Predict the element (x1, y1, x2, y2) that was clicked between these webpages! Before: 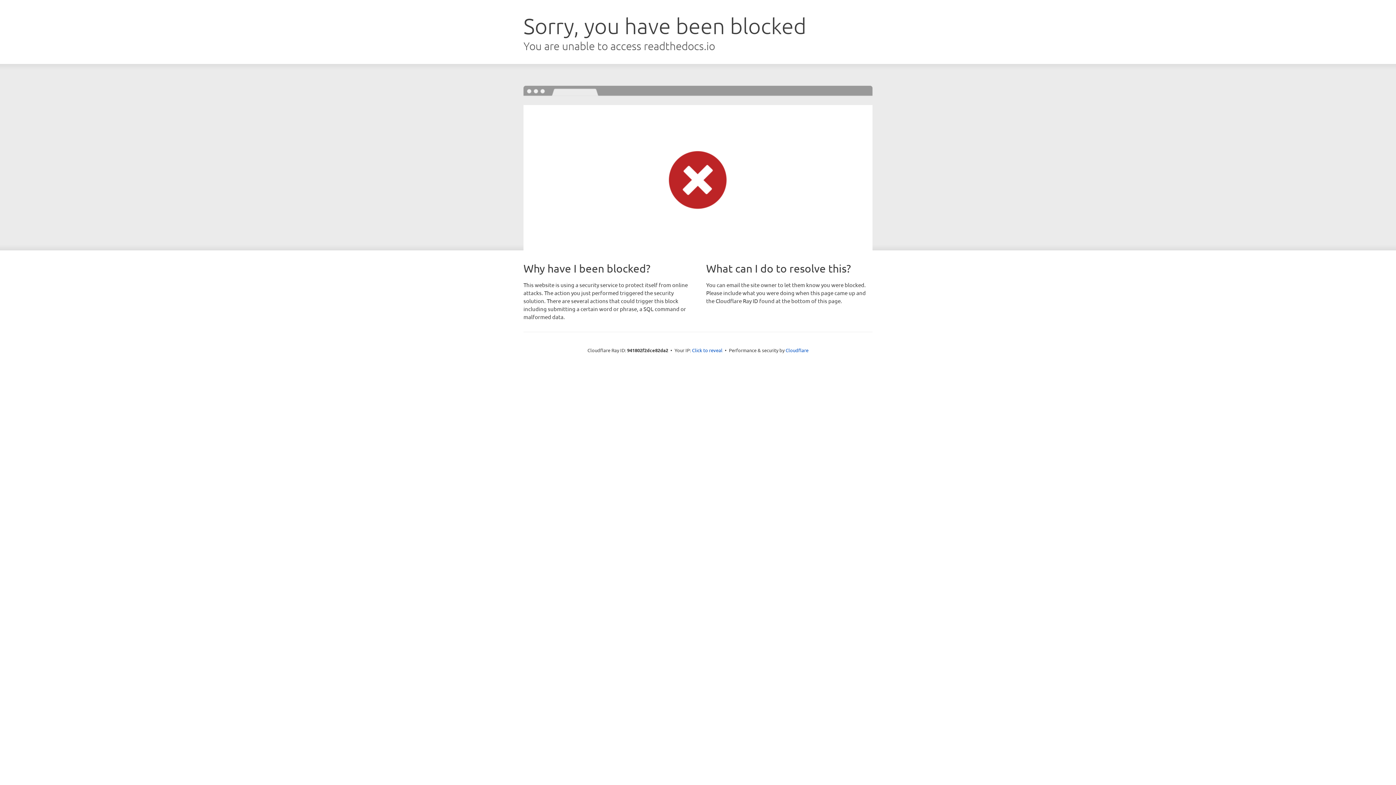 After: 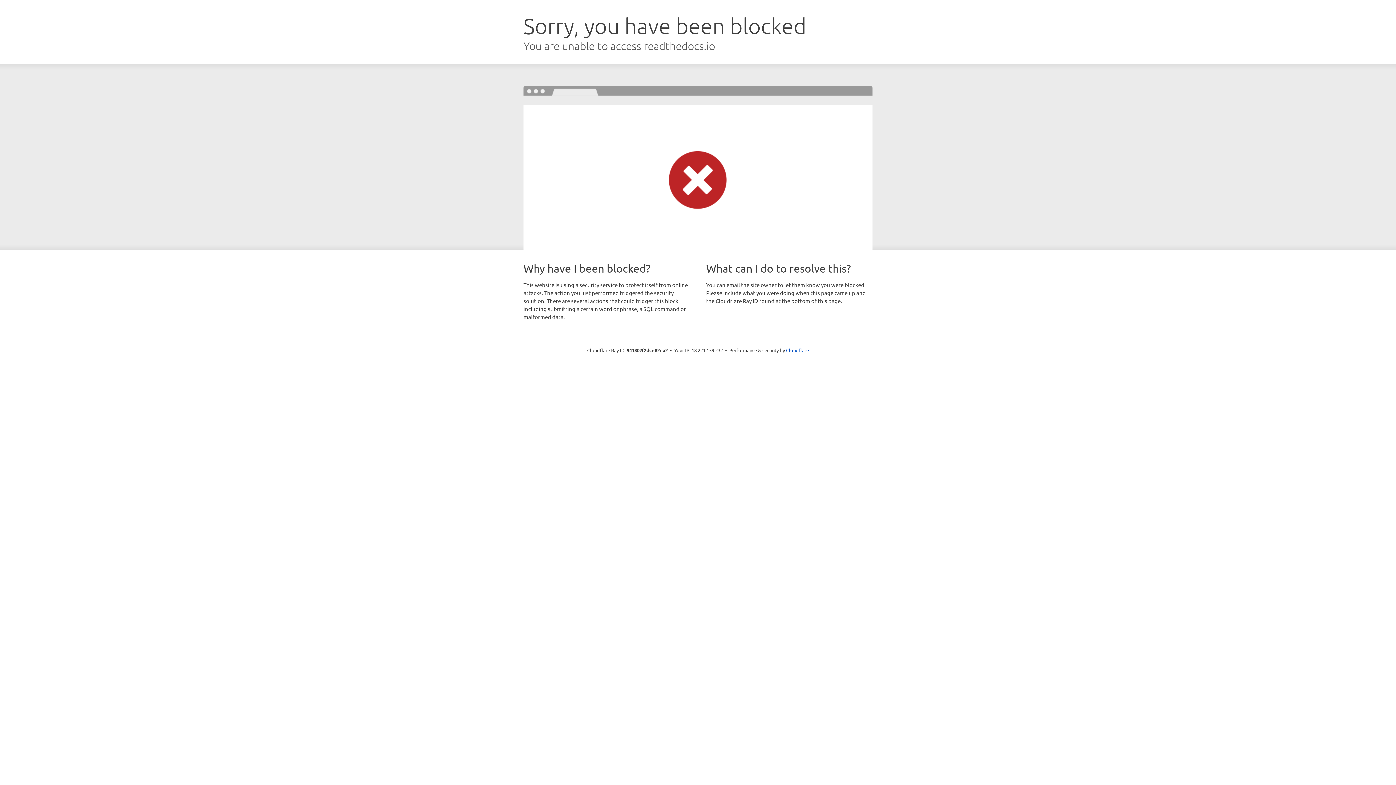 Action: label: Click to reveal bbox: (692, 346, 722, 353)